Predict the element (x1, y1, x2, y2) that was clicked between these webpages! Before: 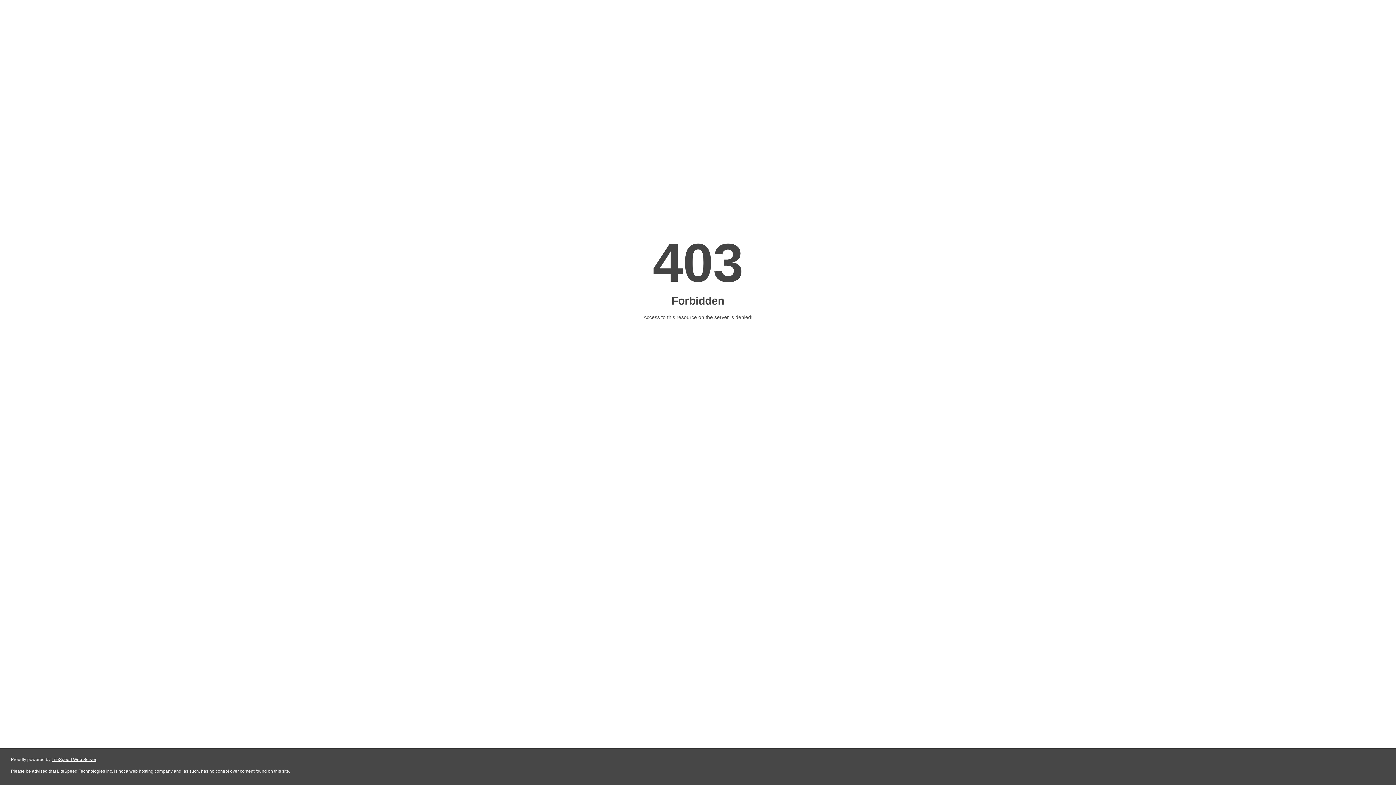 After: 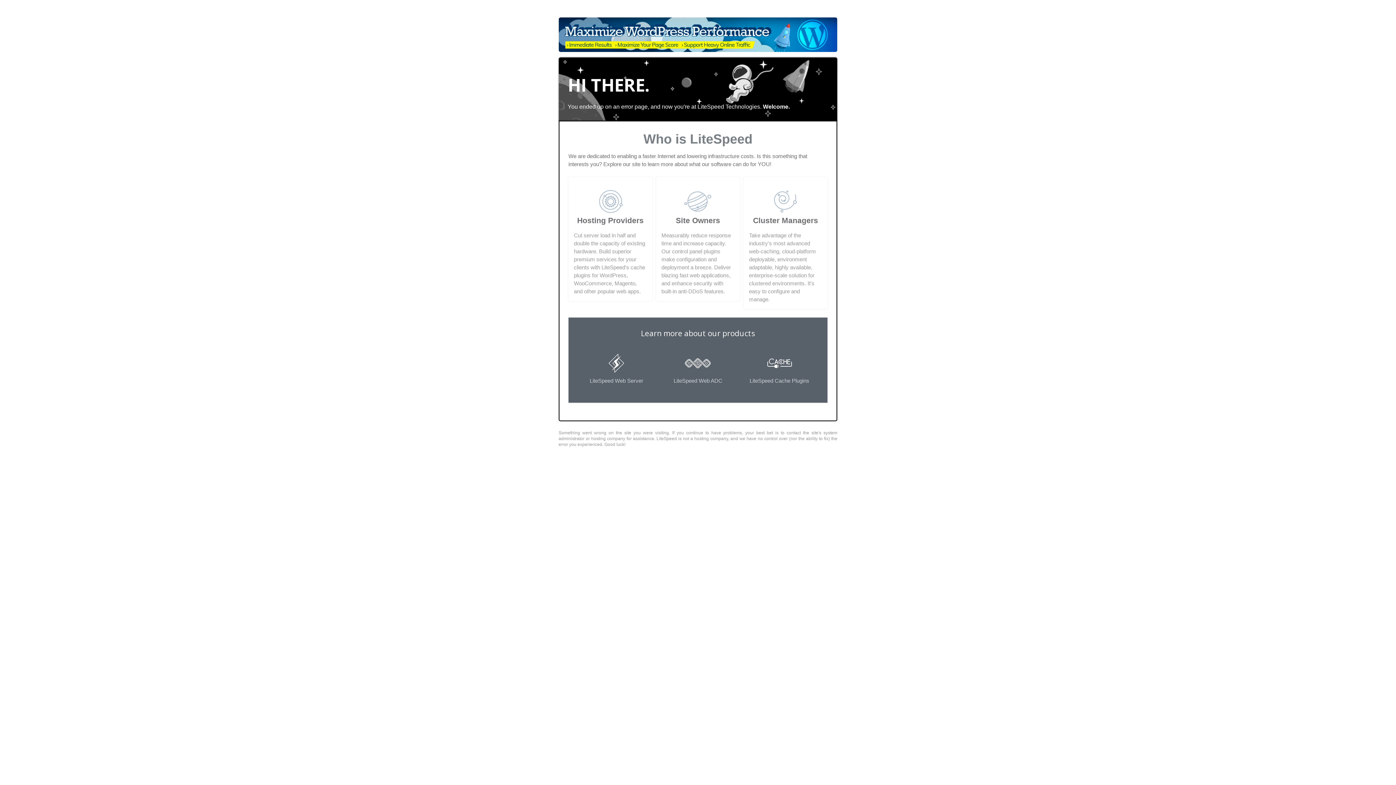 Action: label: LiteSpeed Web Server bbox: (51, 757, 96, 762)